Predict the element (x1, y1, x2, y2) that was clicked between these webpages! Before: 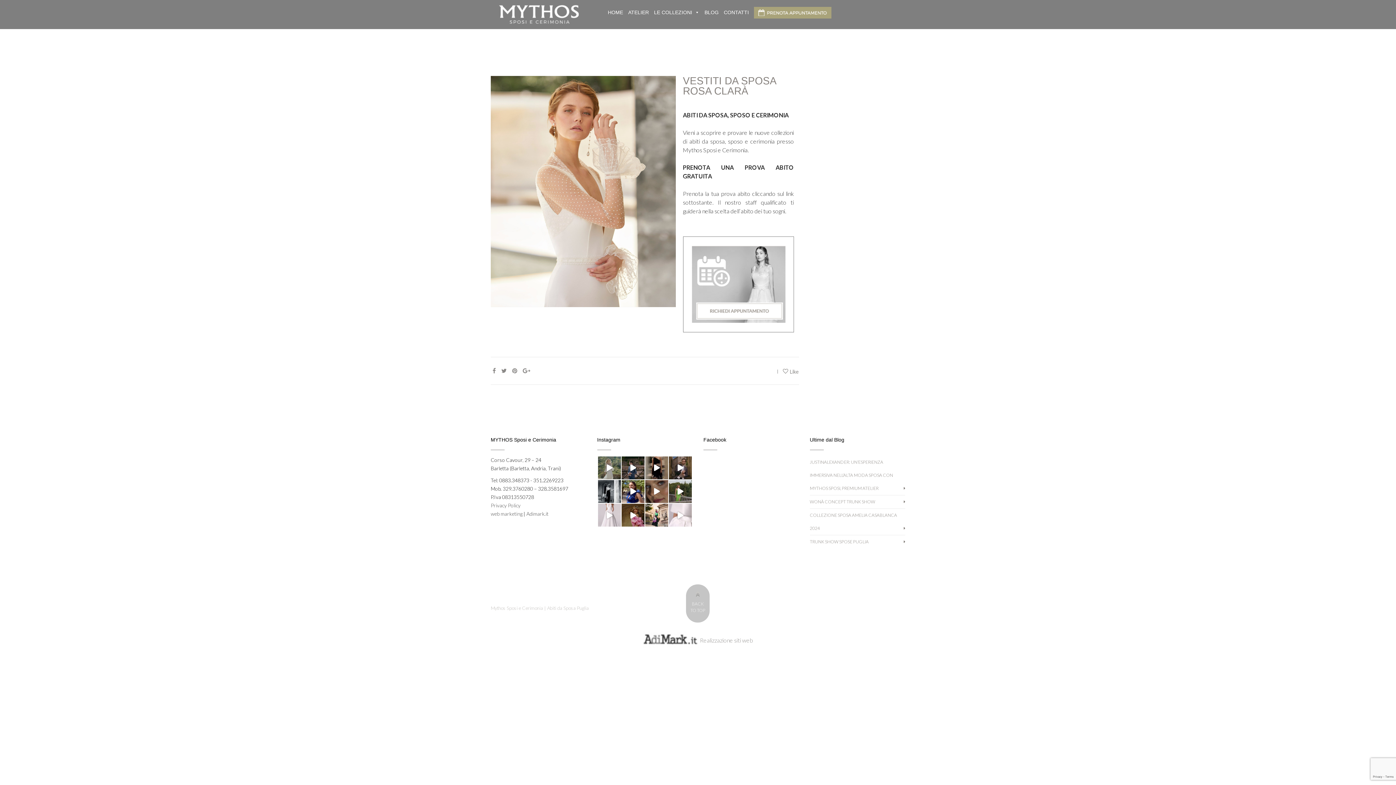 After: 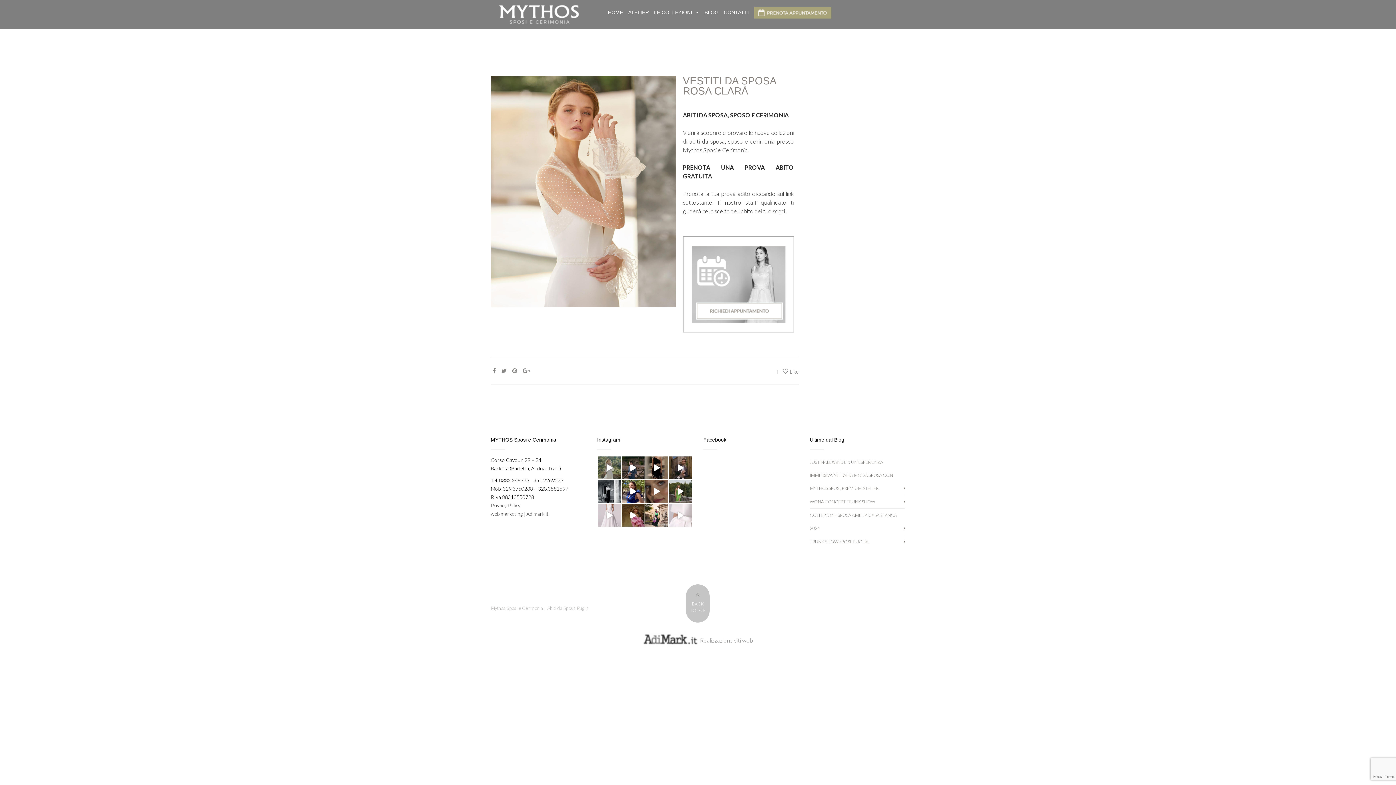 Action: label: Con una filosofia basata sull’alta qualità di t bbox: (669, 483, 692, 496)